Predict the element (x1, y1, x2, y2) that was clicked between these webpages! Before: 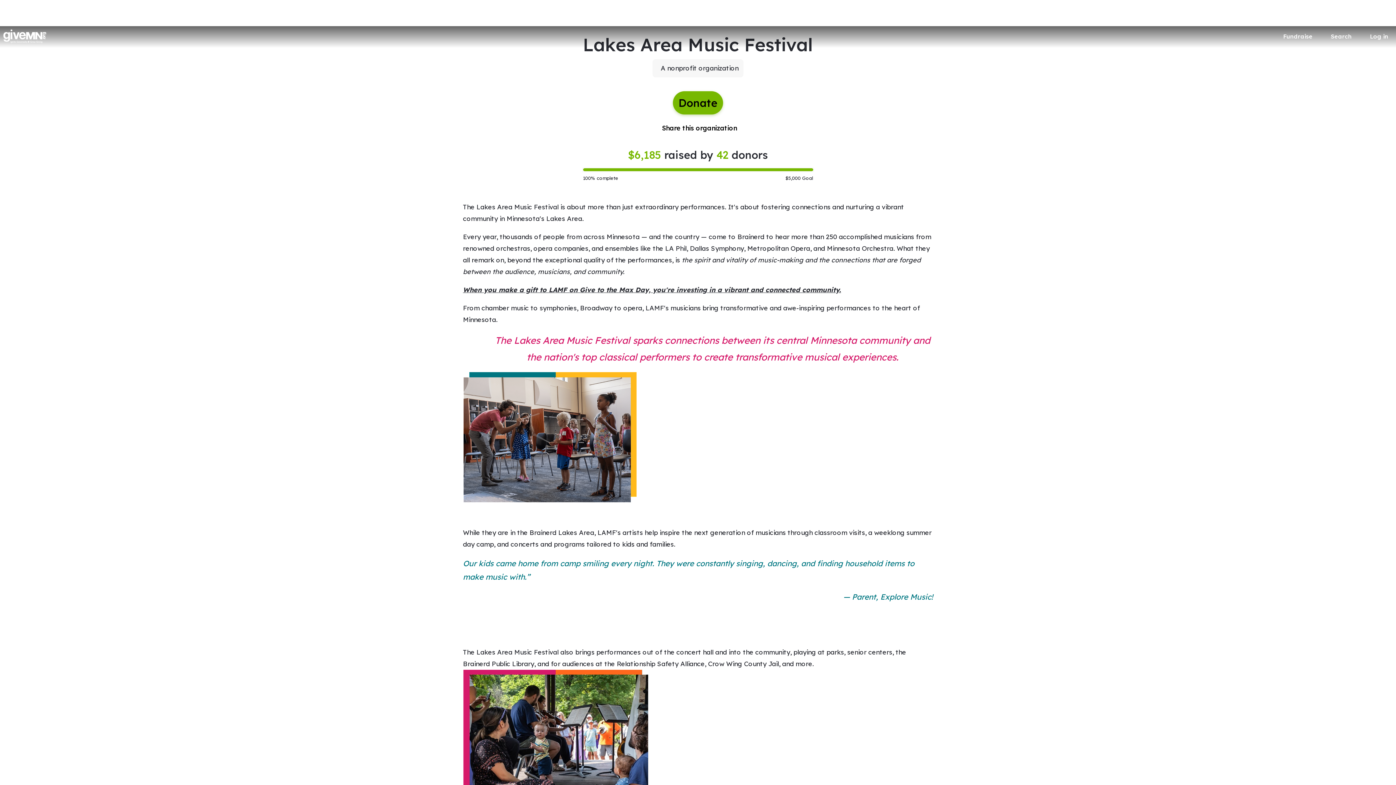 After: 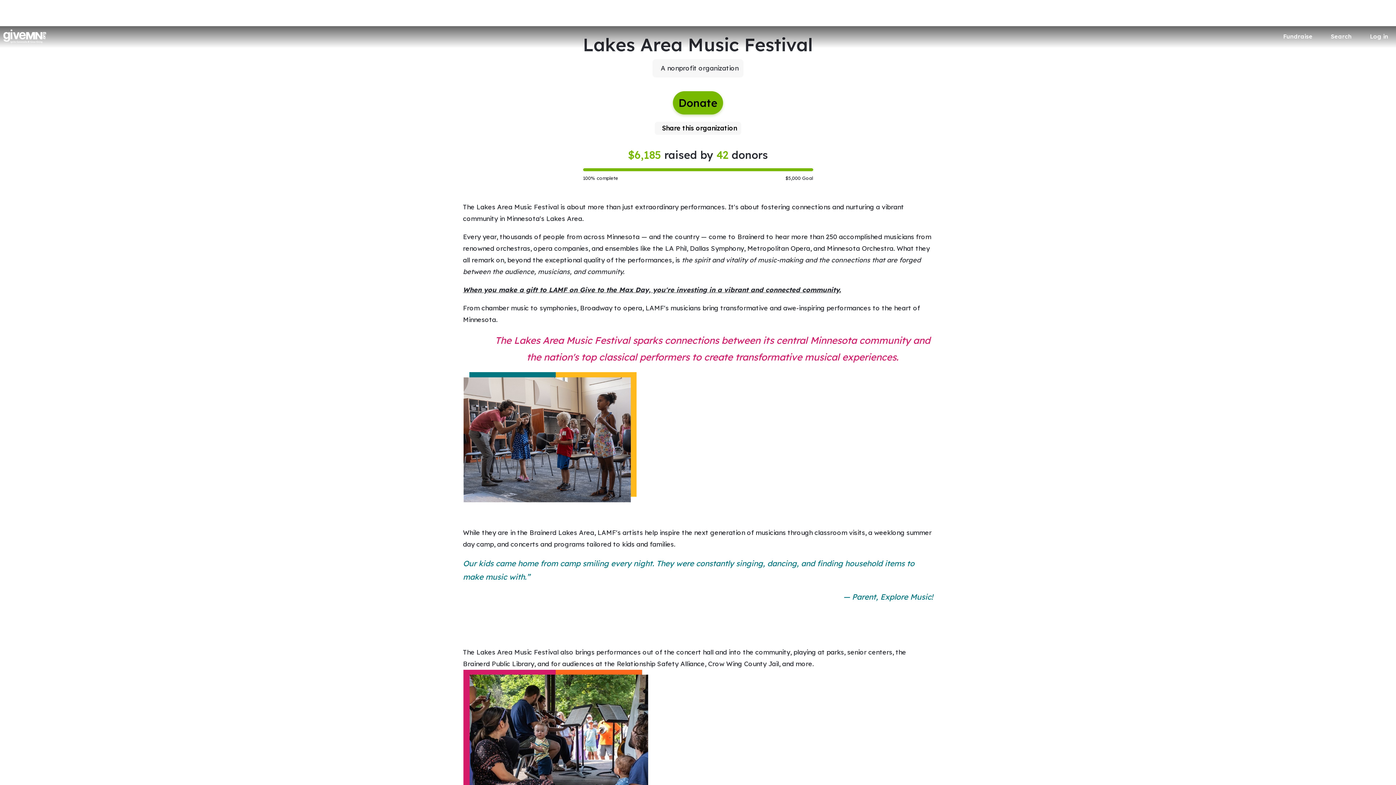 Action: label: Share this organization bbox: (654, 121, 741, 134)